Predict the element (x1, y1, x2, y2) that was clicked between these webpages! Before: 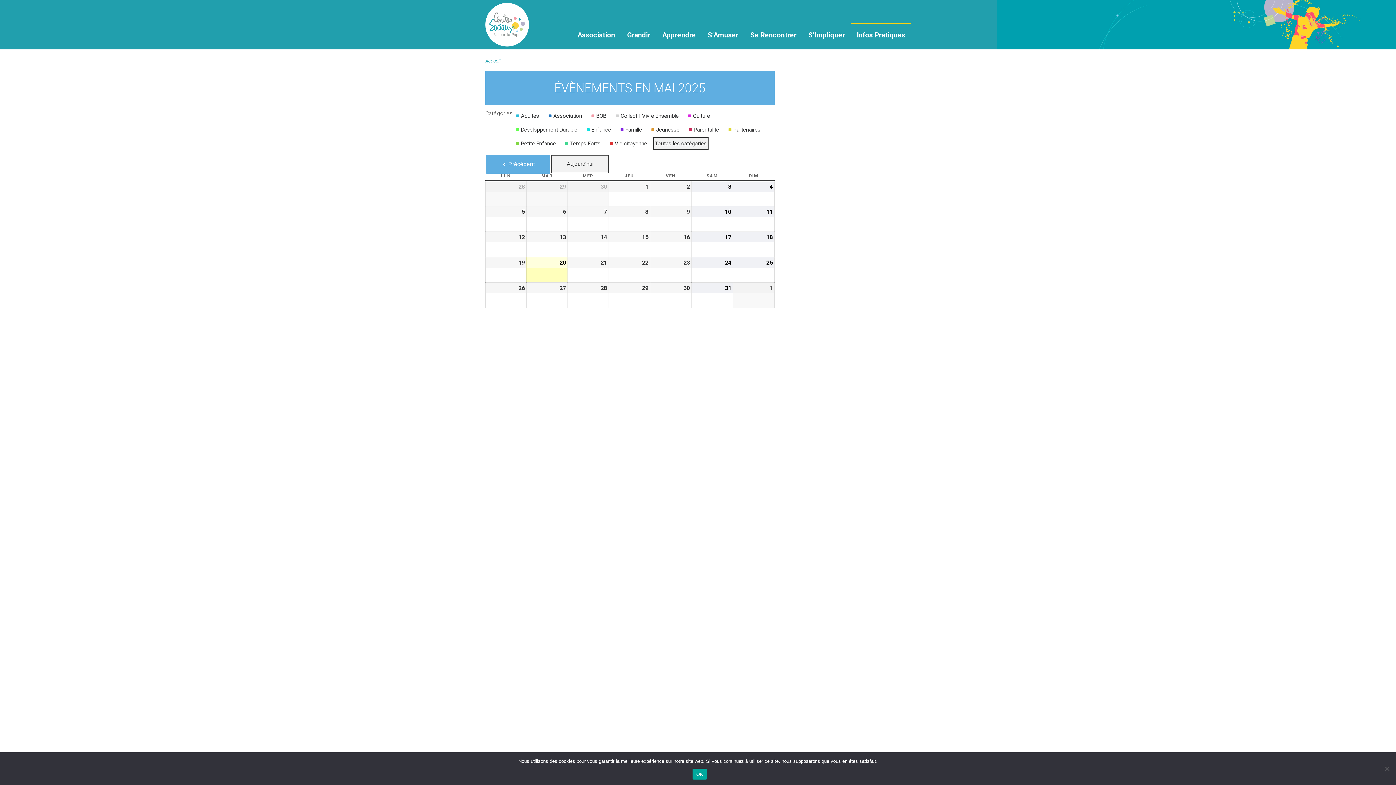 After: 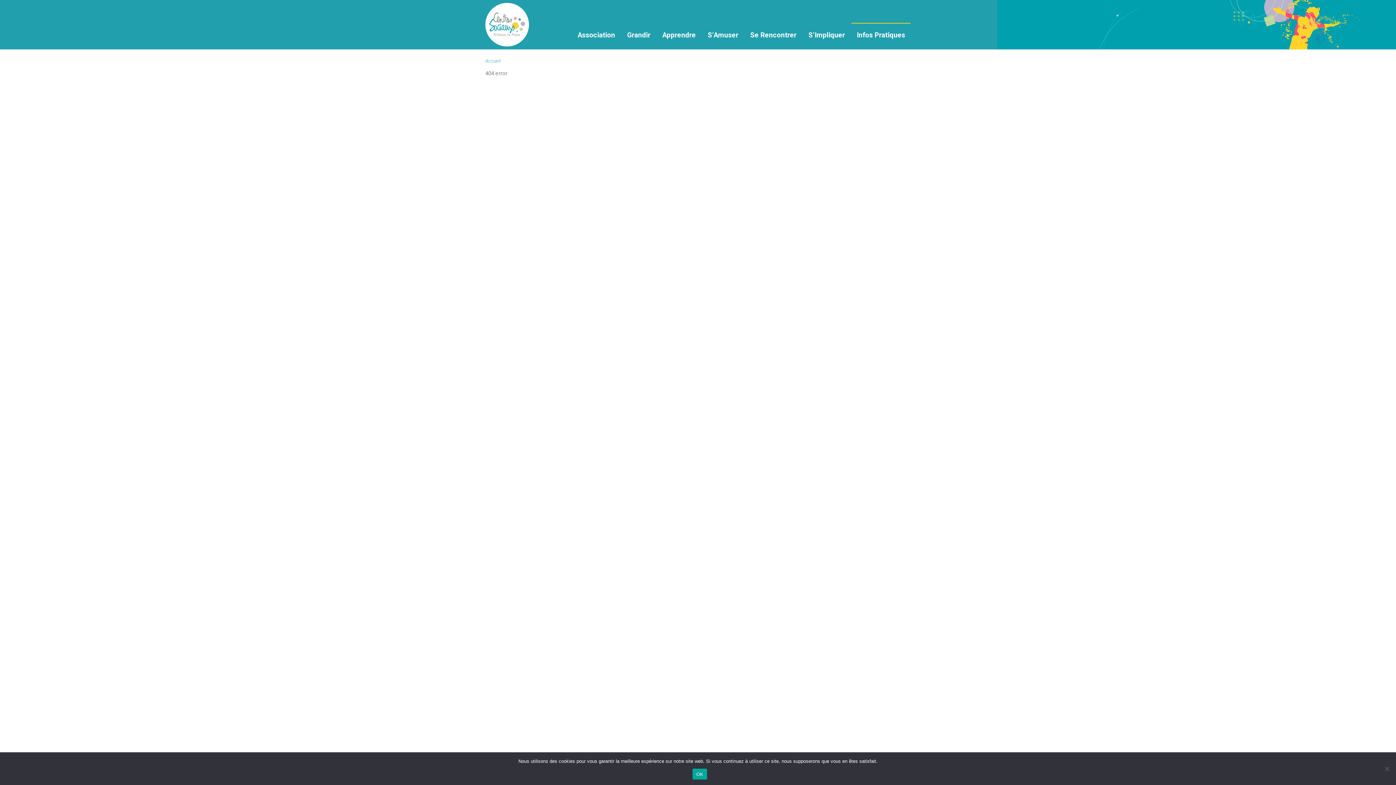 Action: label:  
Famille bbox: (617, 123, 648, 136)